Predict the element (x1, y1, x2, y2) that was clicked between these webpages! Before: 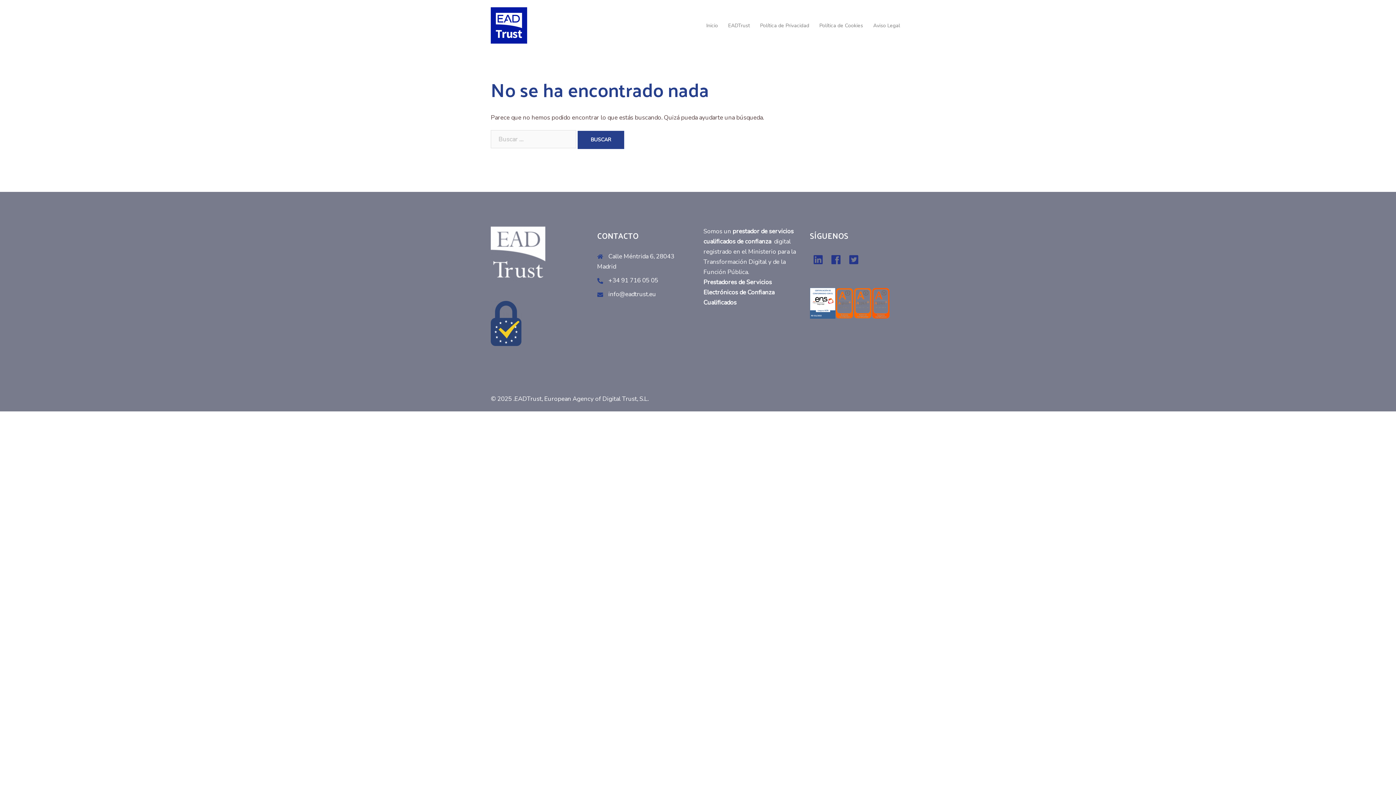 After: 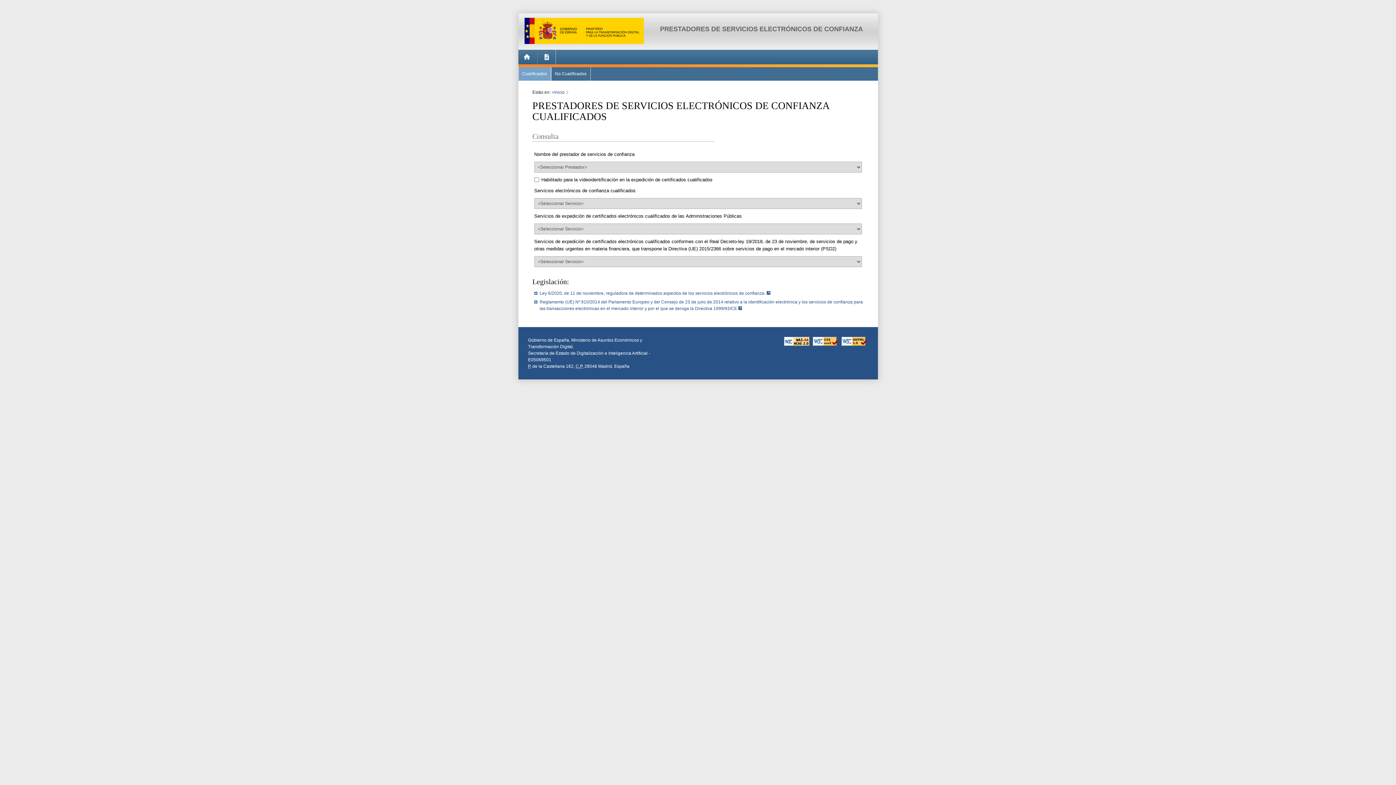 Action: label: Prestadores de Servicios Electrónicos de Confianza Cualificados bbox: (703, 278, 774, 306)